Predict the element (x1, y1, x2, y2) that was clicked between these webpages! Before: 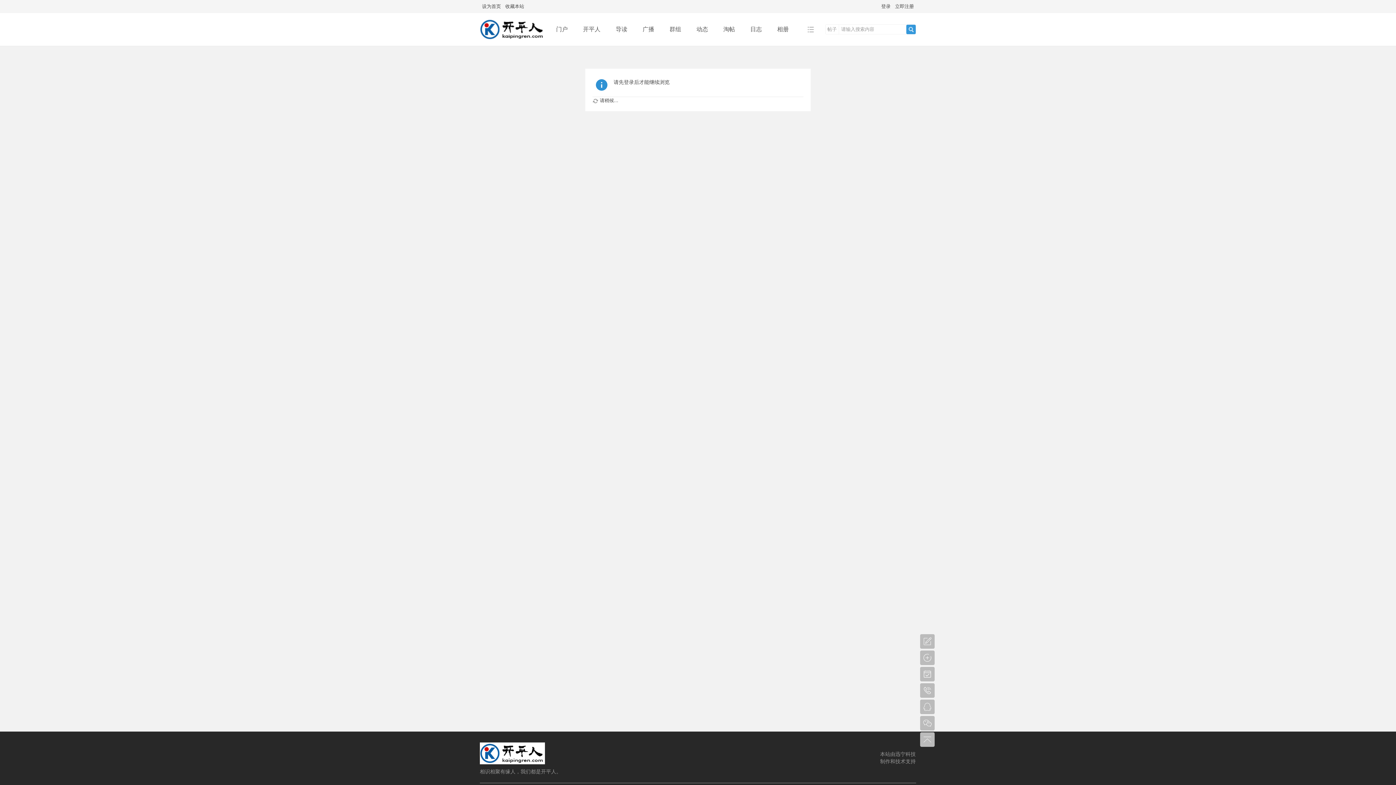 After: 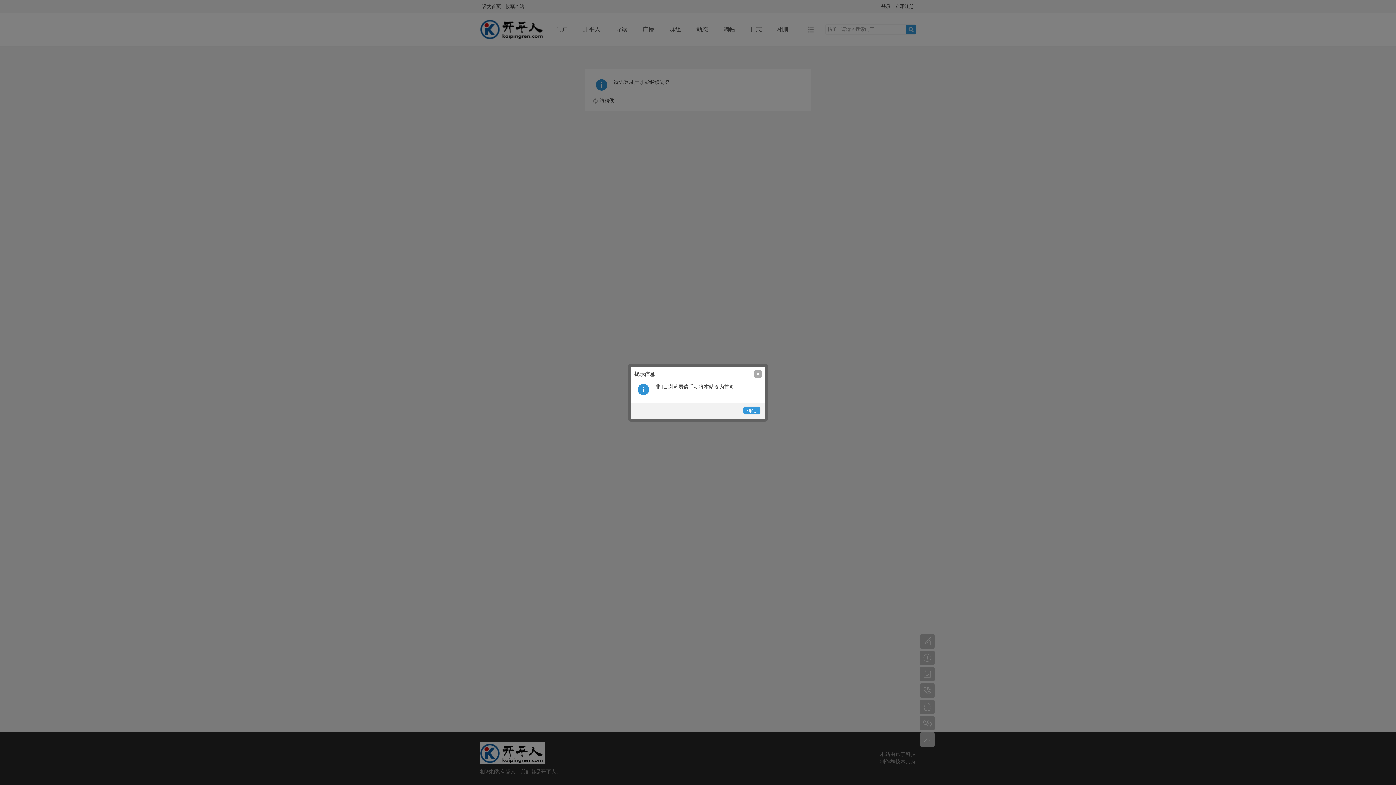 Action: label: 设为首页 bbox: (480, 1, 502, 11)